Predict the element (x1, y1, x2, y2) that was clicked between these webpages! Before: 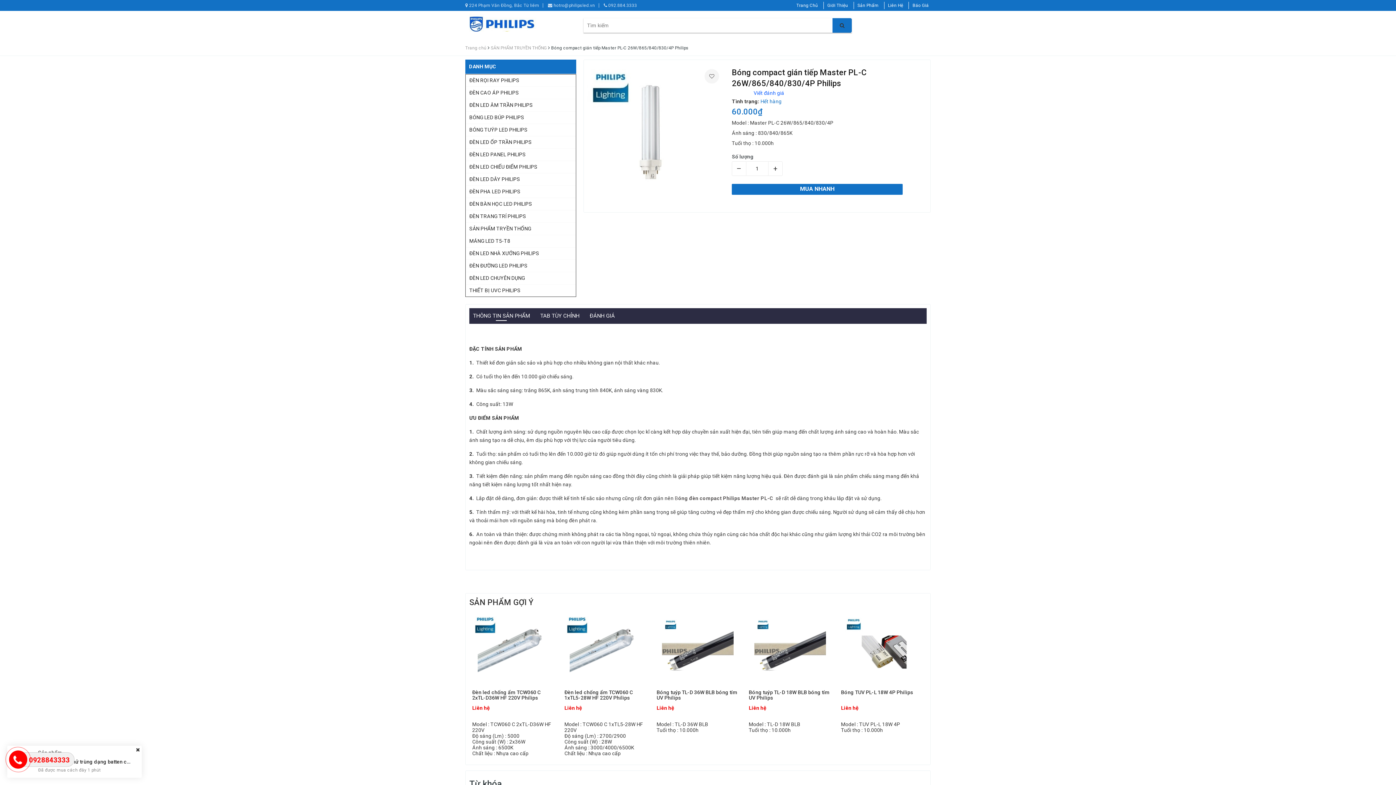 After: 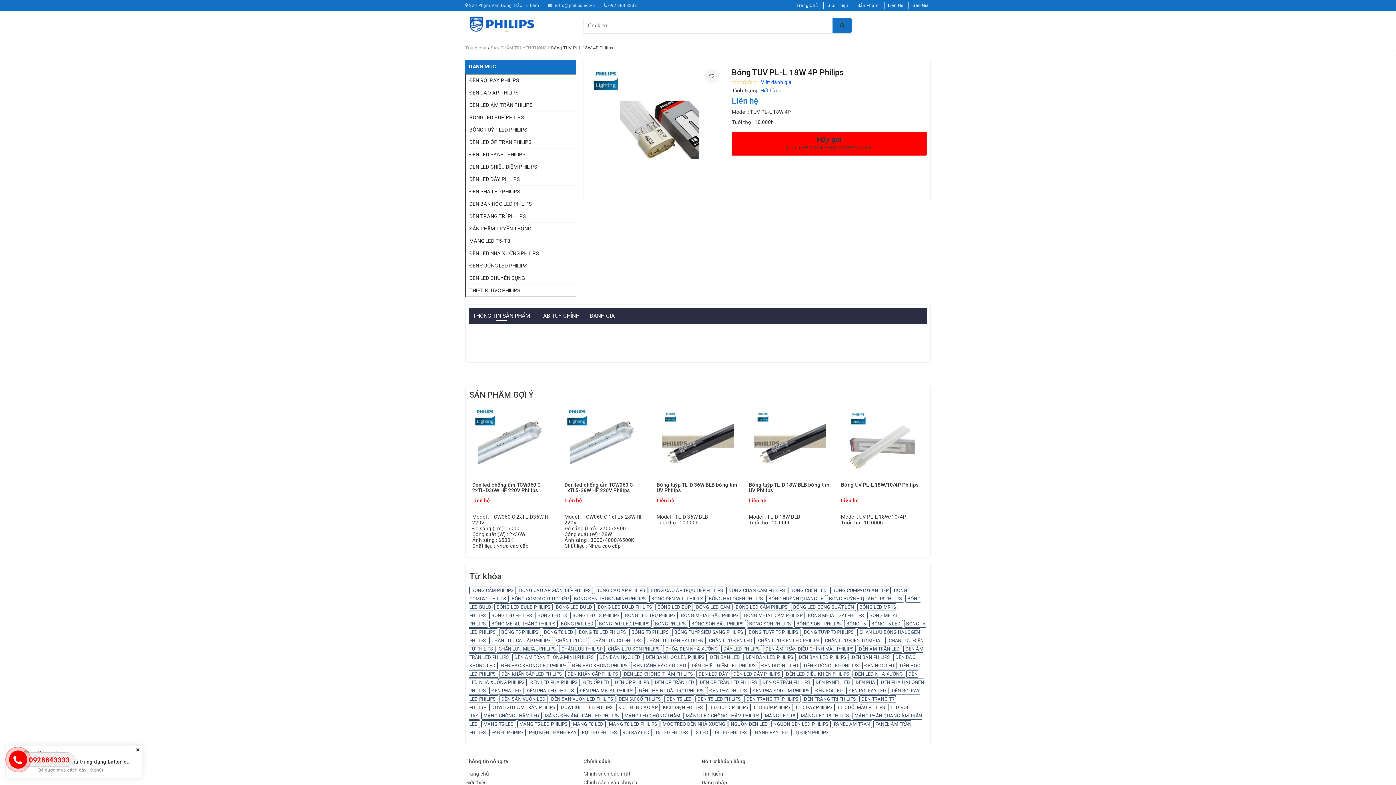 Action: label: Bóng TUV PL-L 18W 4P Philips bbox: (841, 690, 923, 701)